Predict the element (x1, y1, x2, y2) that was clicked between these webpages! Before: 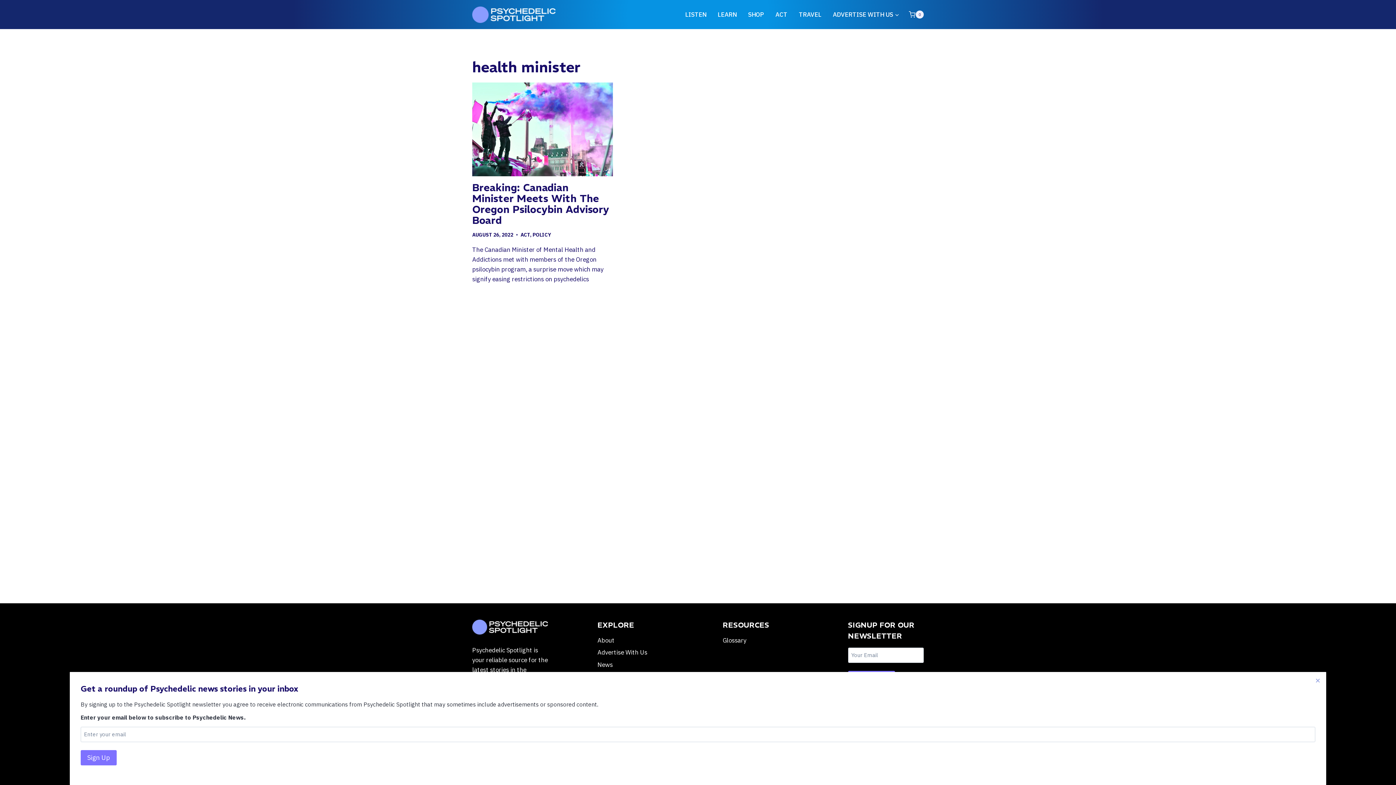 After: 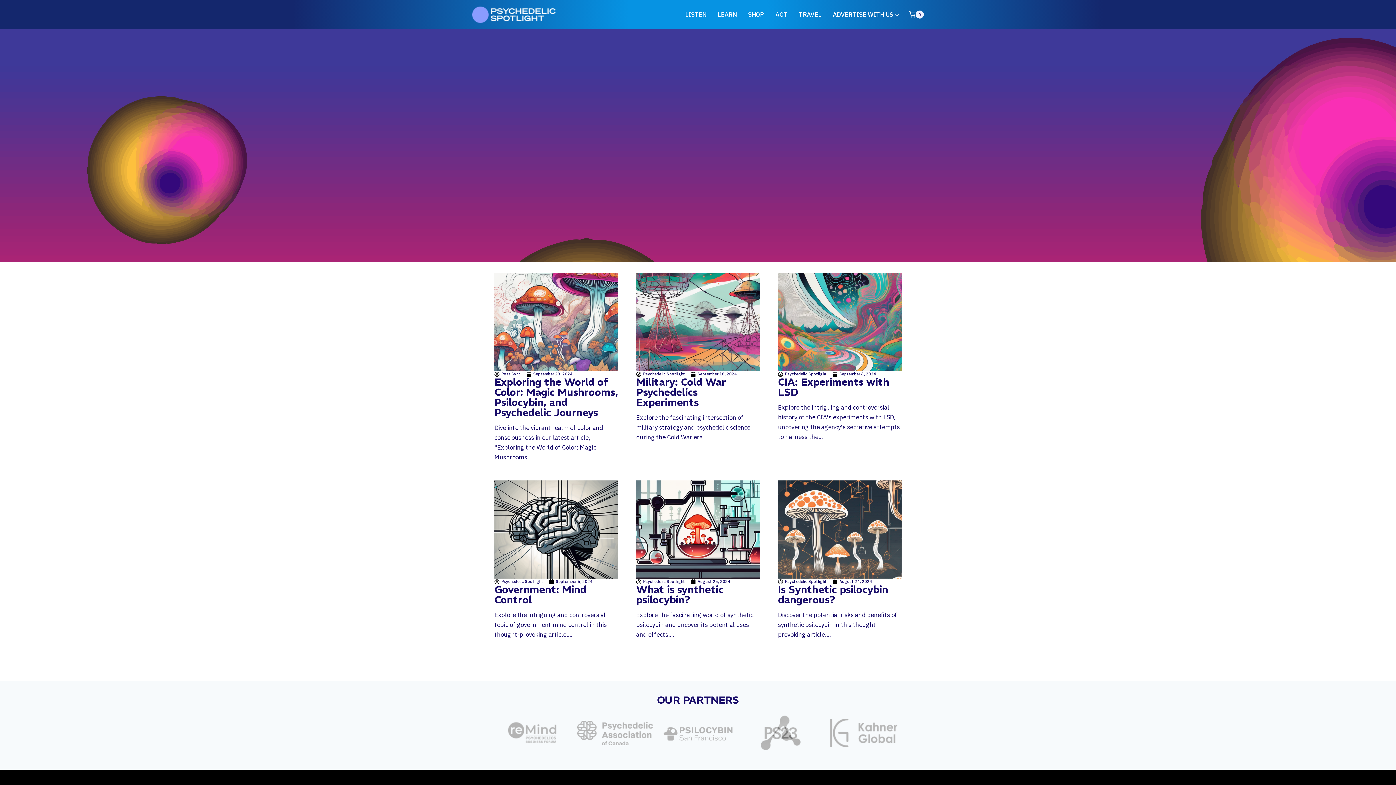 Action: bbox: (472, 6, 556, 22)